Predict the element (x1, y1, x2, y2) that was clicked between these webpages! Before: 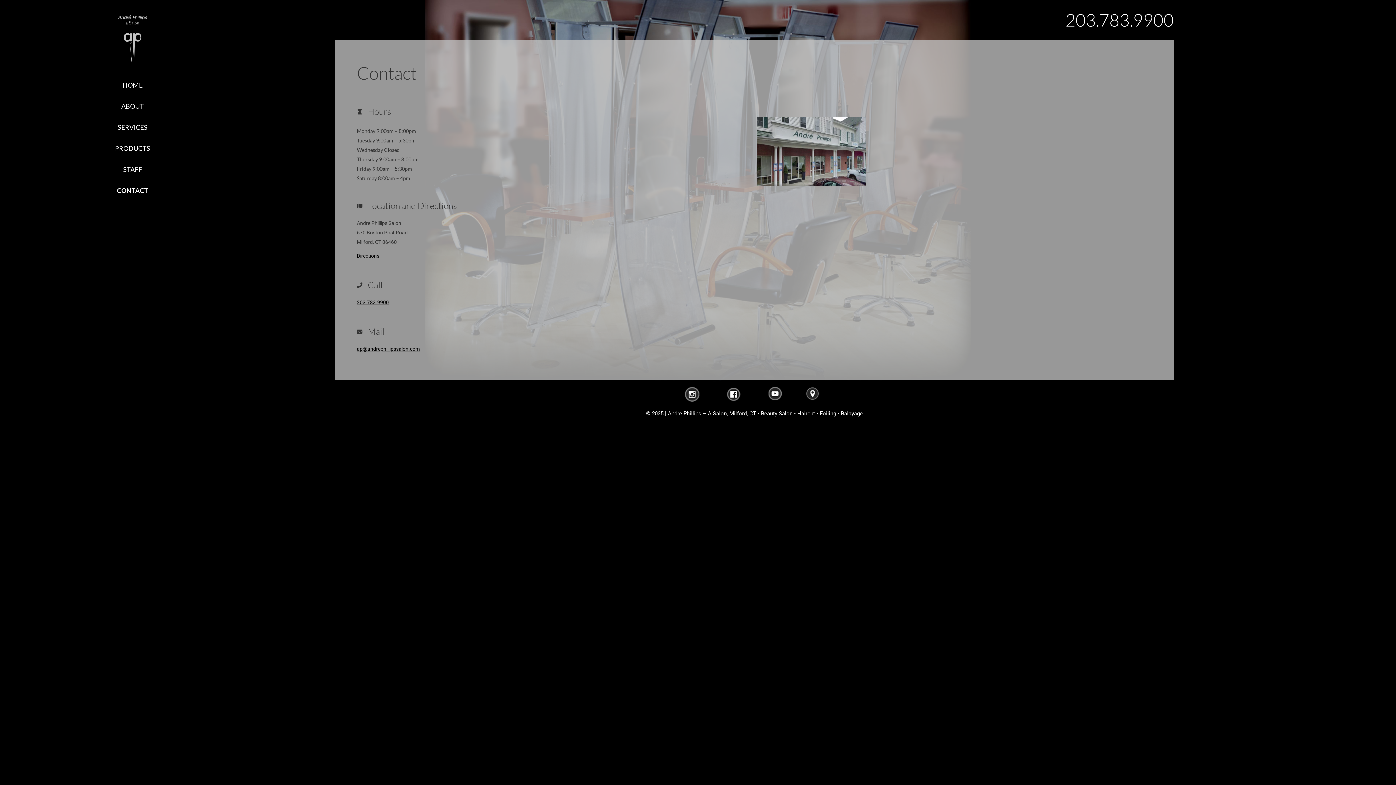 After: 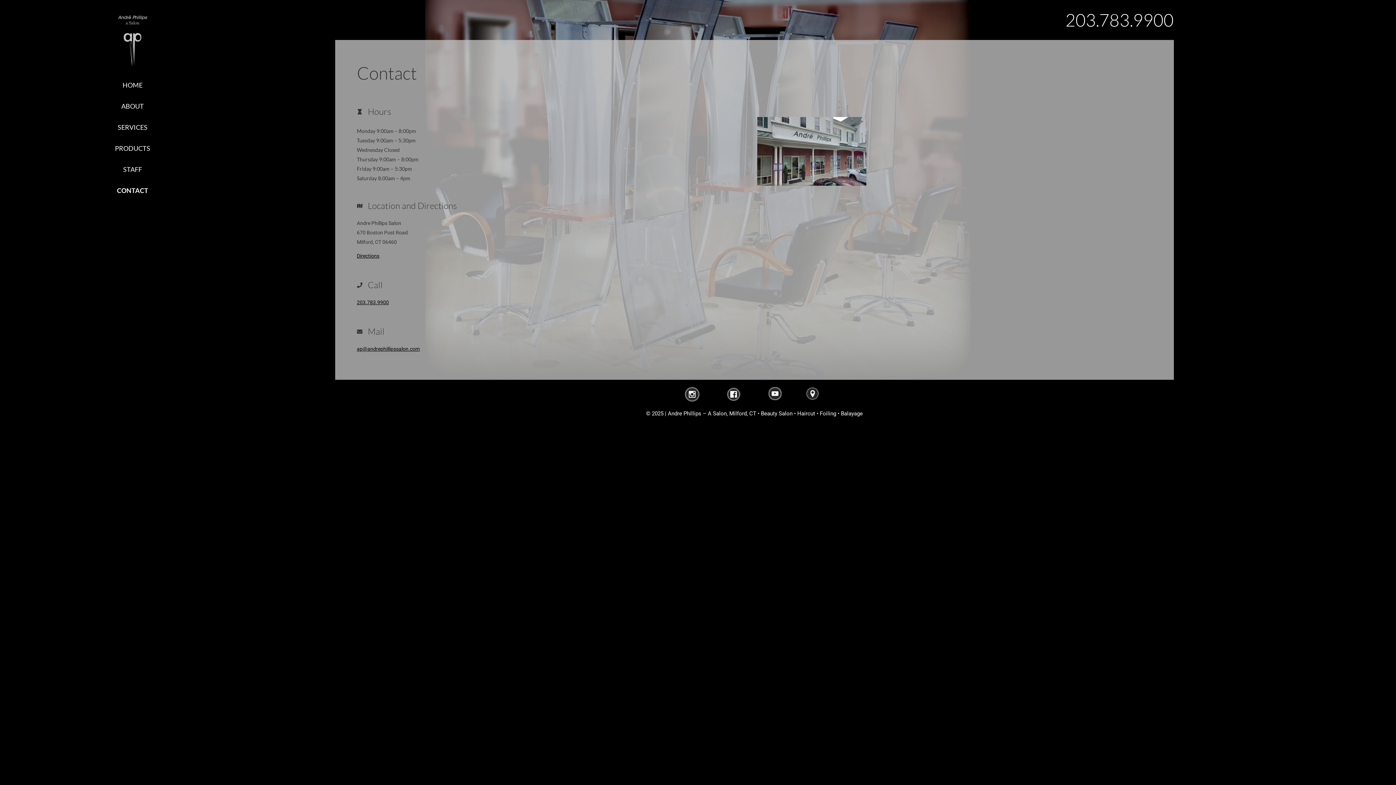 Action: bbox: (806, 387, 819, 400)